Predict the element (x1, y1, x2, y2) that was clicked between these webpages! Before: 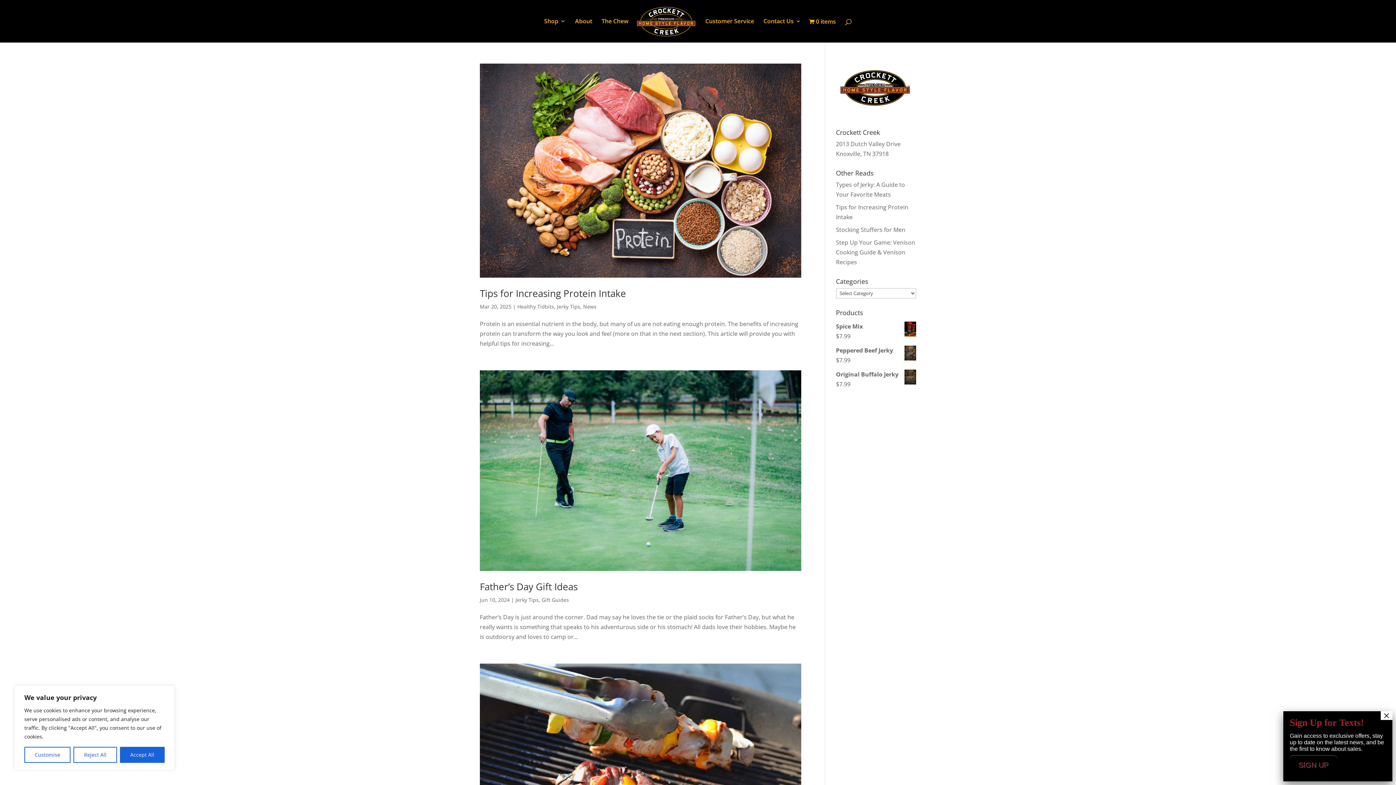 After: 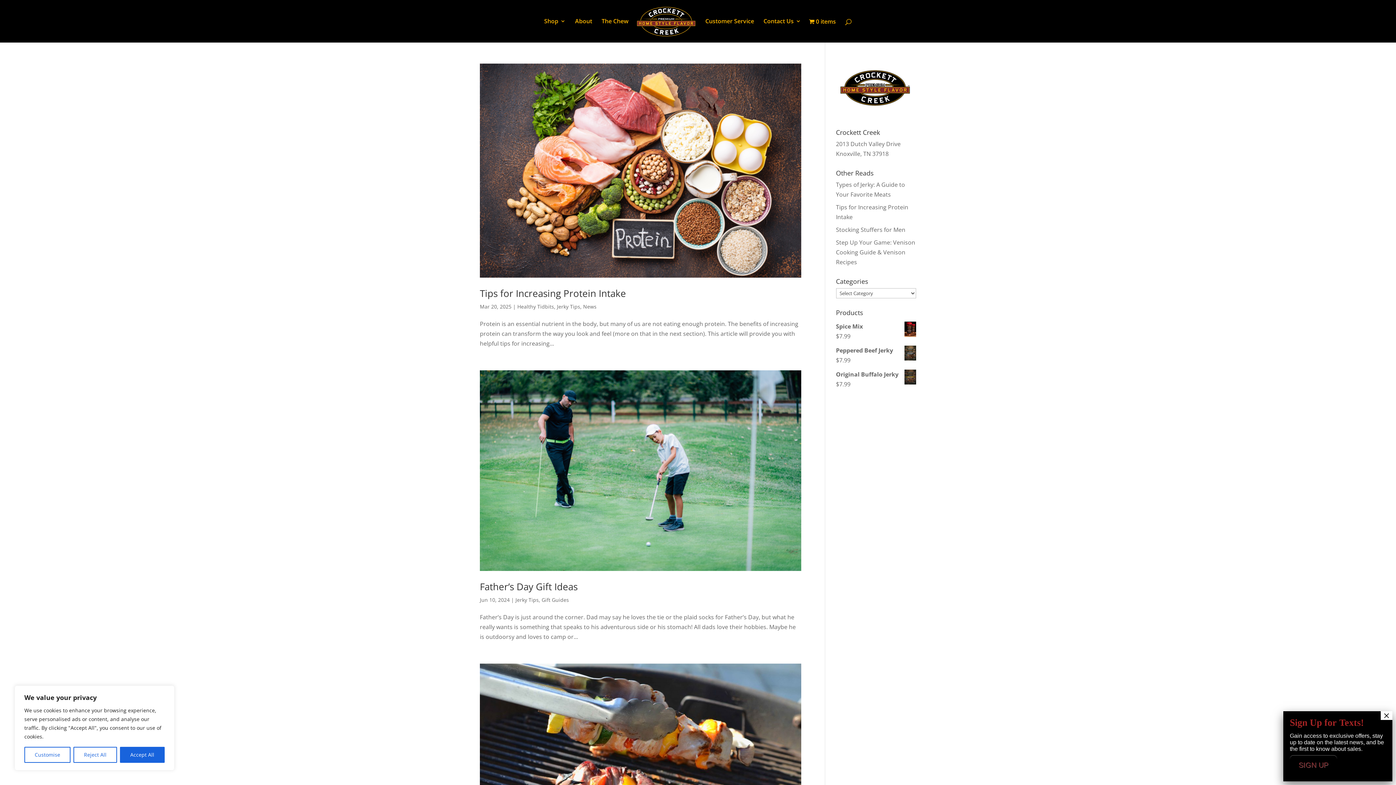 Action: bbox: (1290, 755, 1337, 775) label: SIGN UP